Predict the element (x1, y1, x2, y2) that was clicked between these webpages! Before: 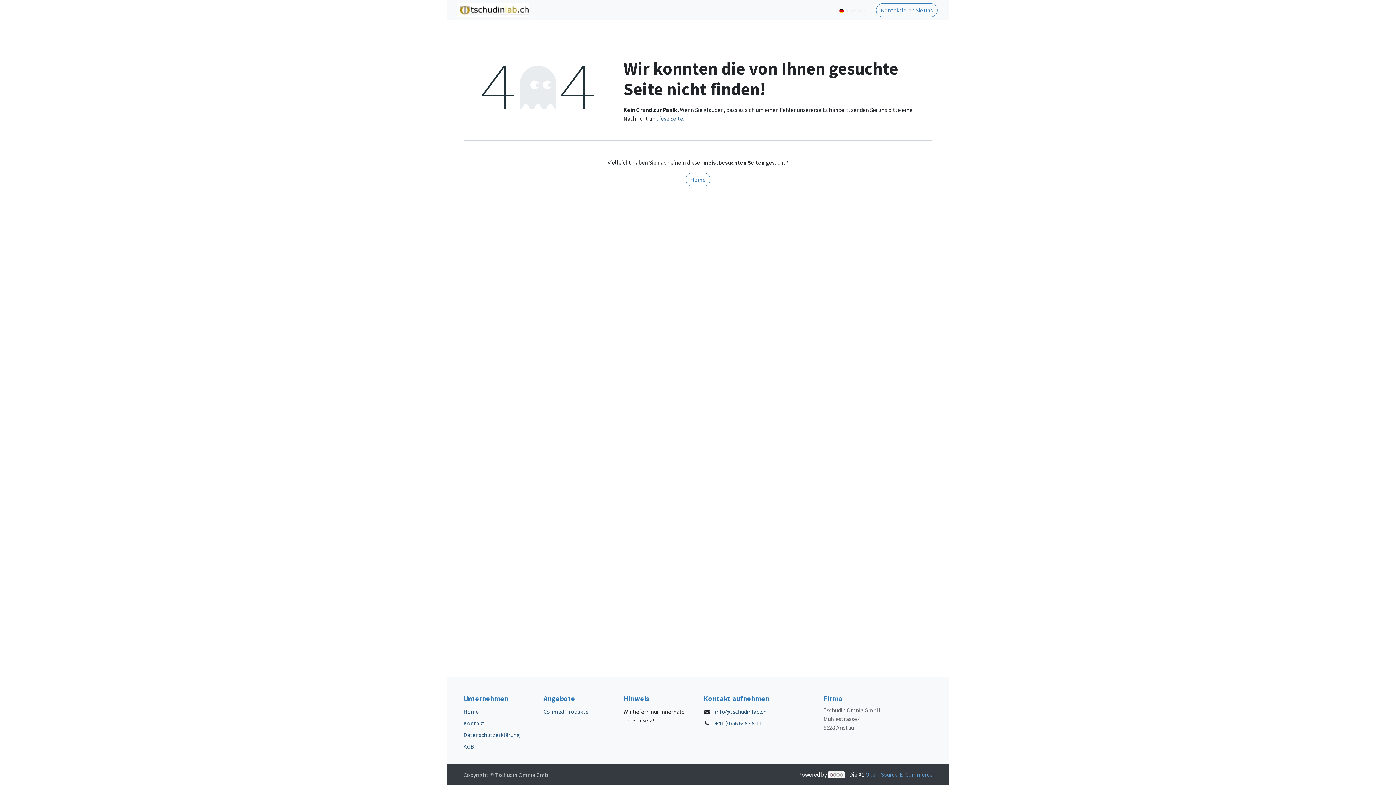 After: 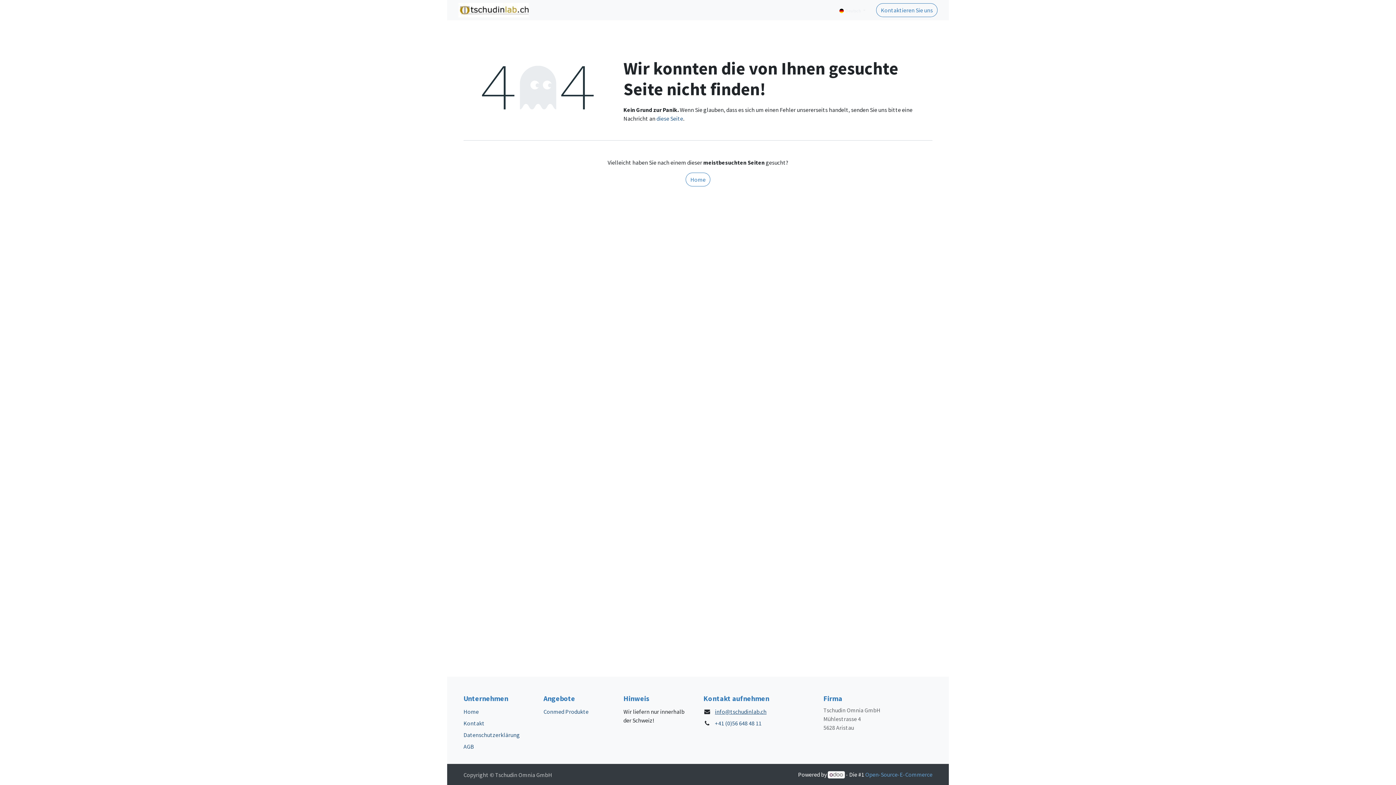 Action: label: info@tschudinlab.ch bbox: (715, 708, 766, 715)